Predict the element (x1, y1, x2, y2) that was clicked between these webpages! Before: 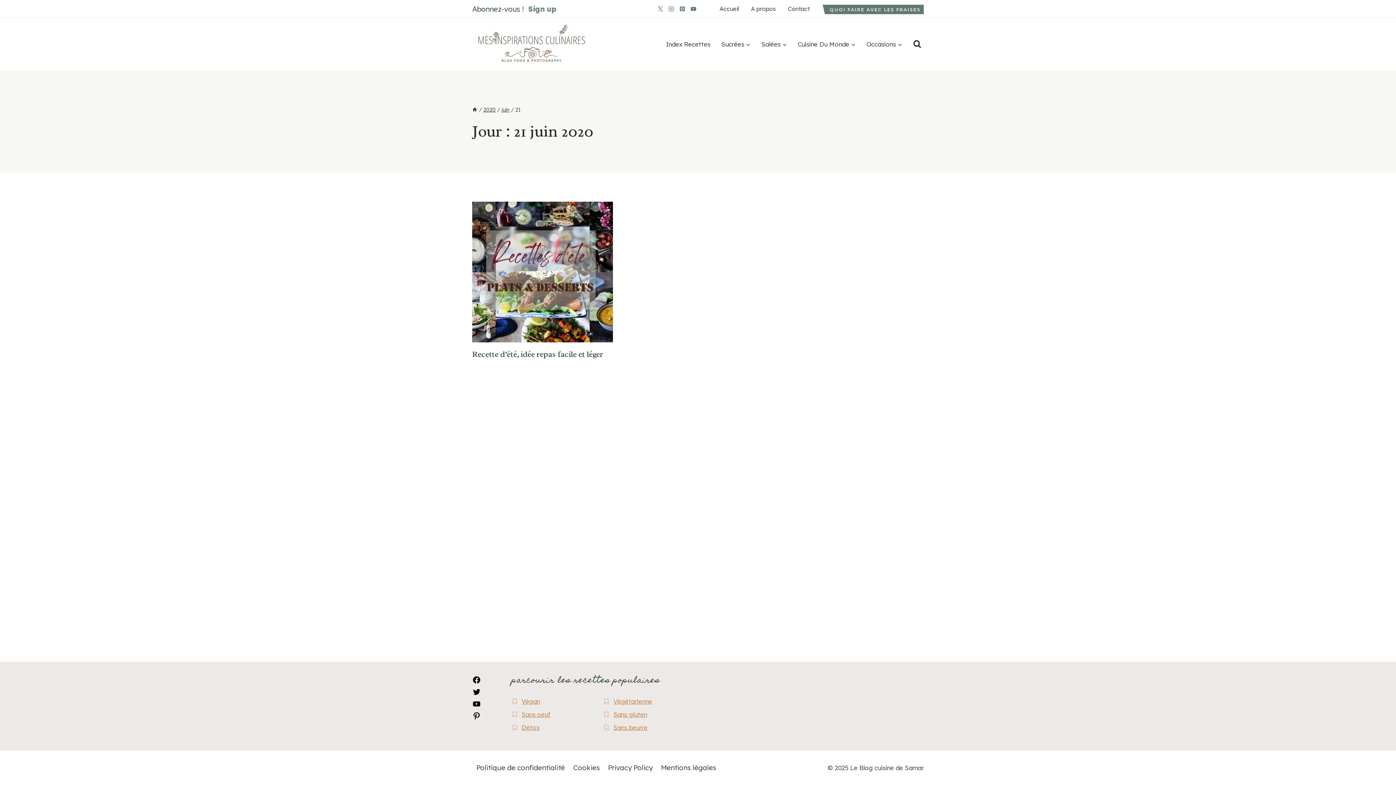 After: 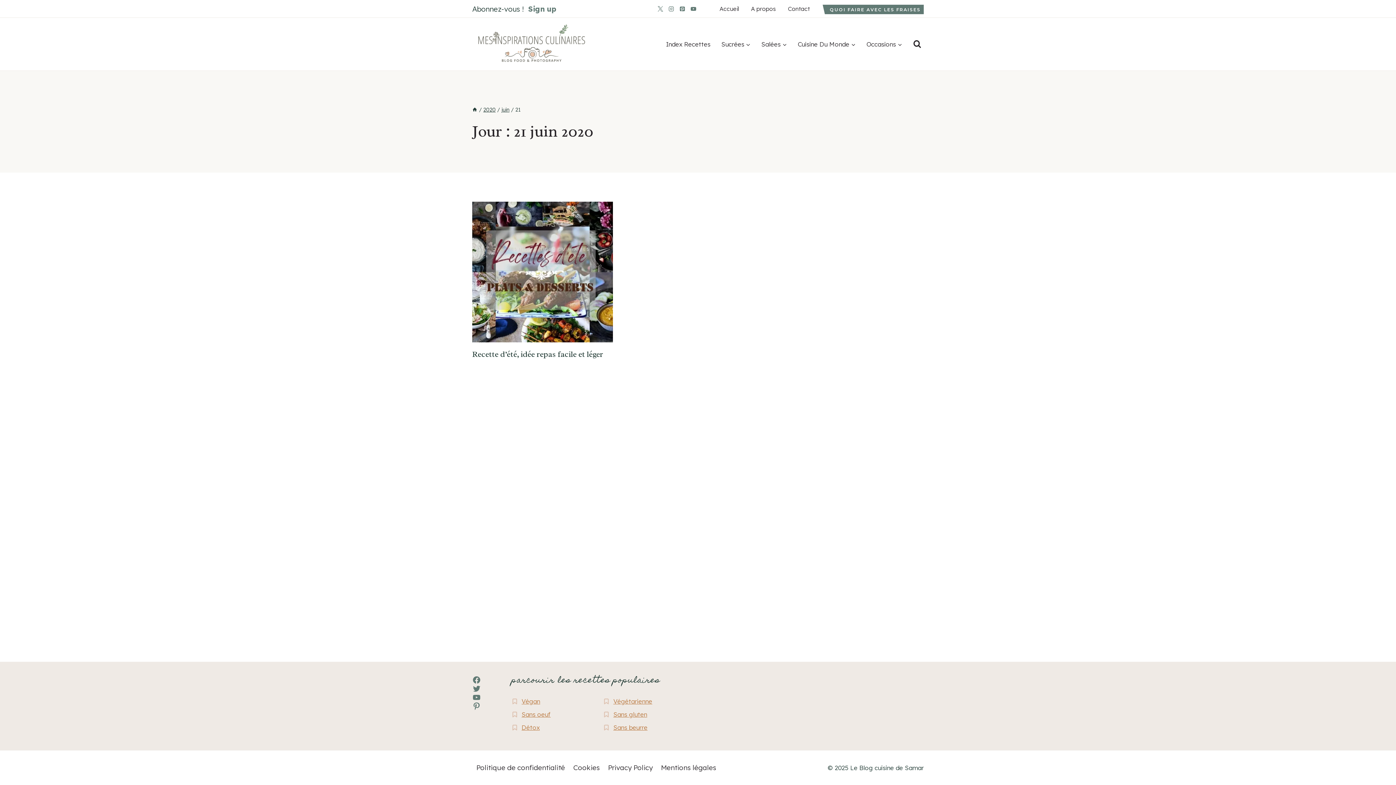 Action: bbox: (521, 696, 540, 707) label: Végan